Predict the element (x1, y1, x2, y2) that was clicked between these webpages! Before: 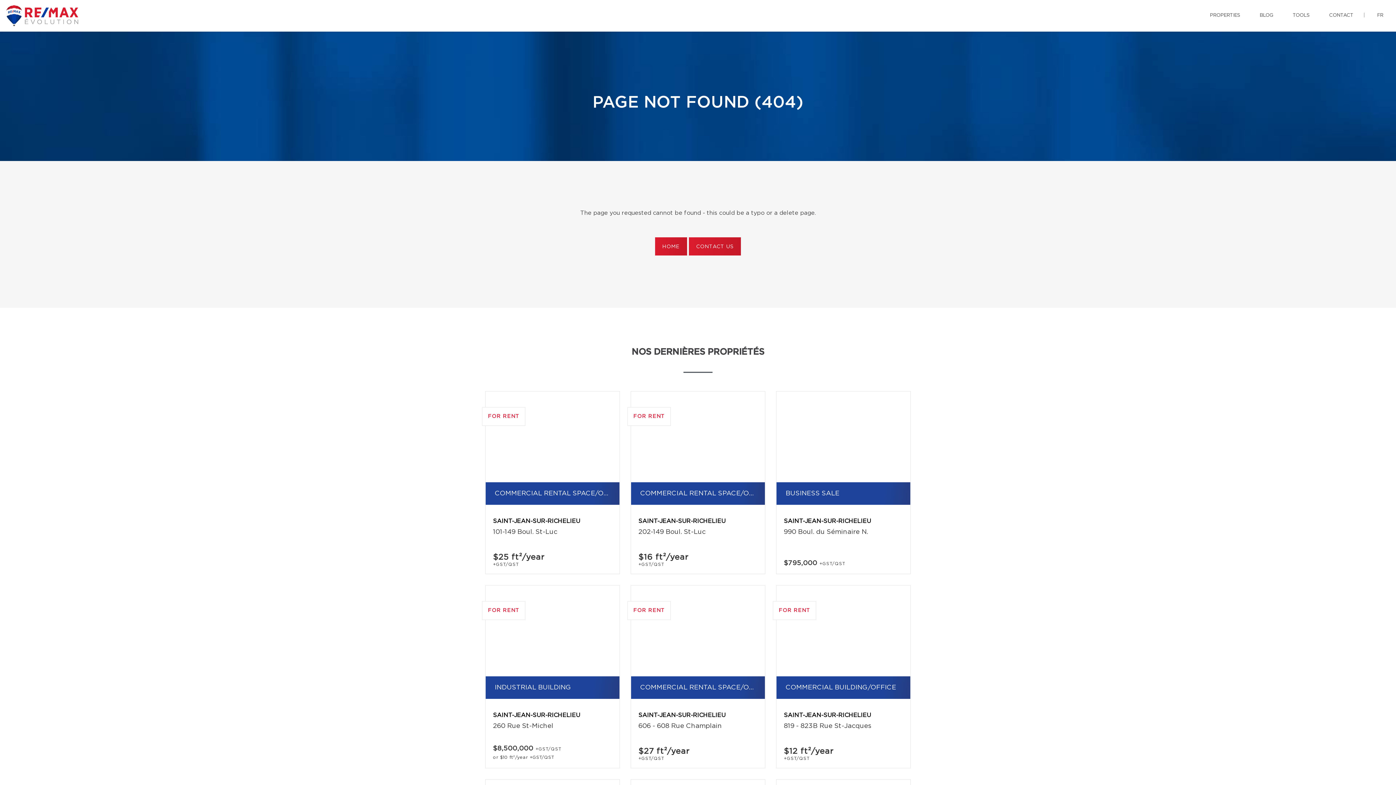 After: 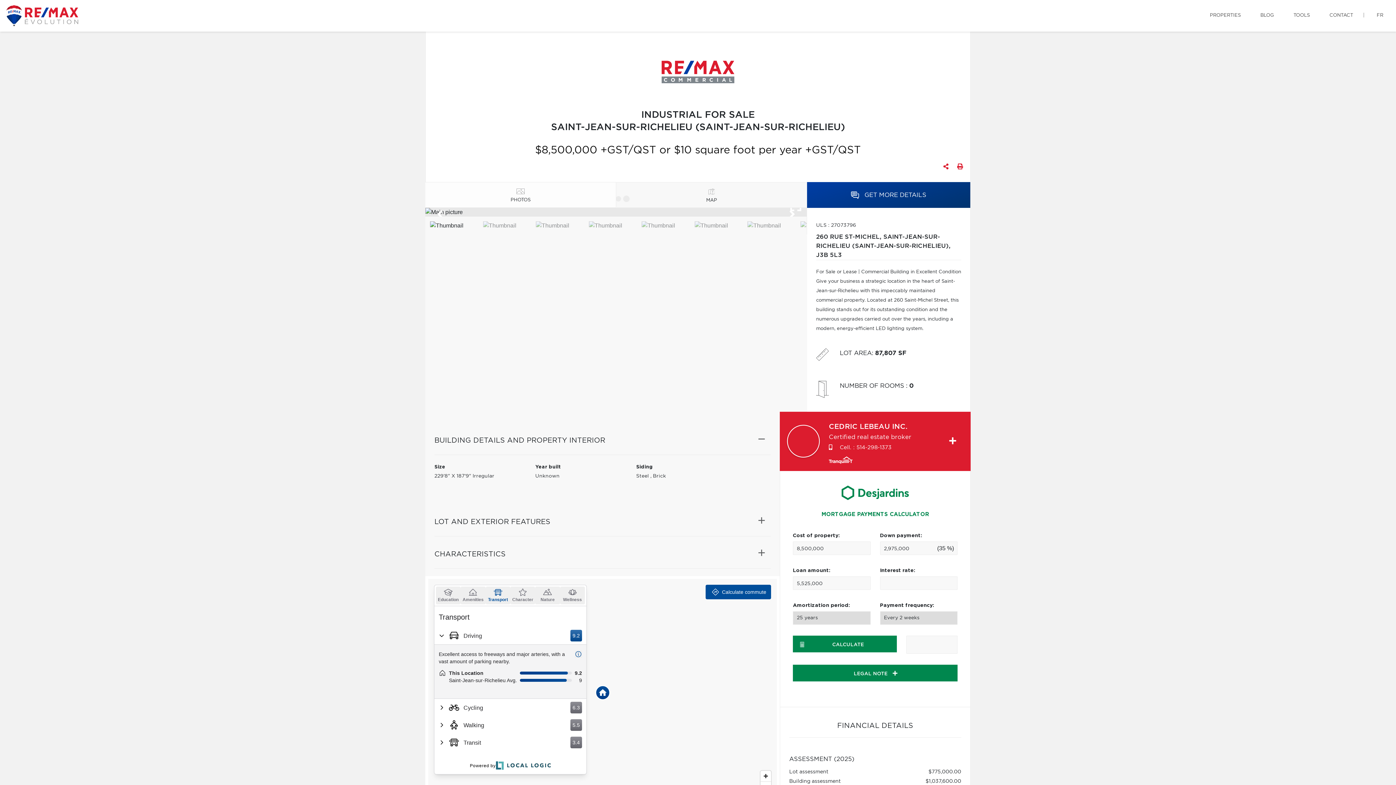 Action: bbox: (485, 585, 619, 676) label: FOR RENT